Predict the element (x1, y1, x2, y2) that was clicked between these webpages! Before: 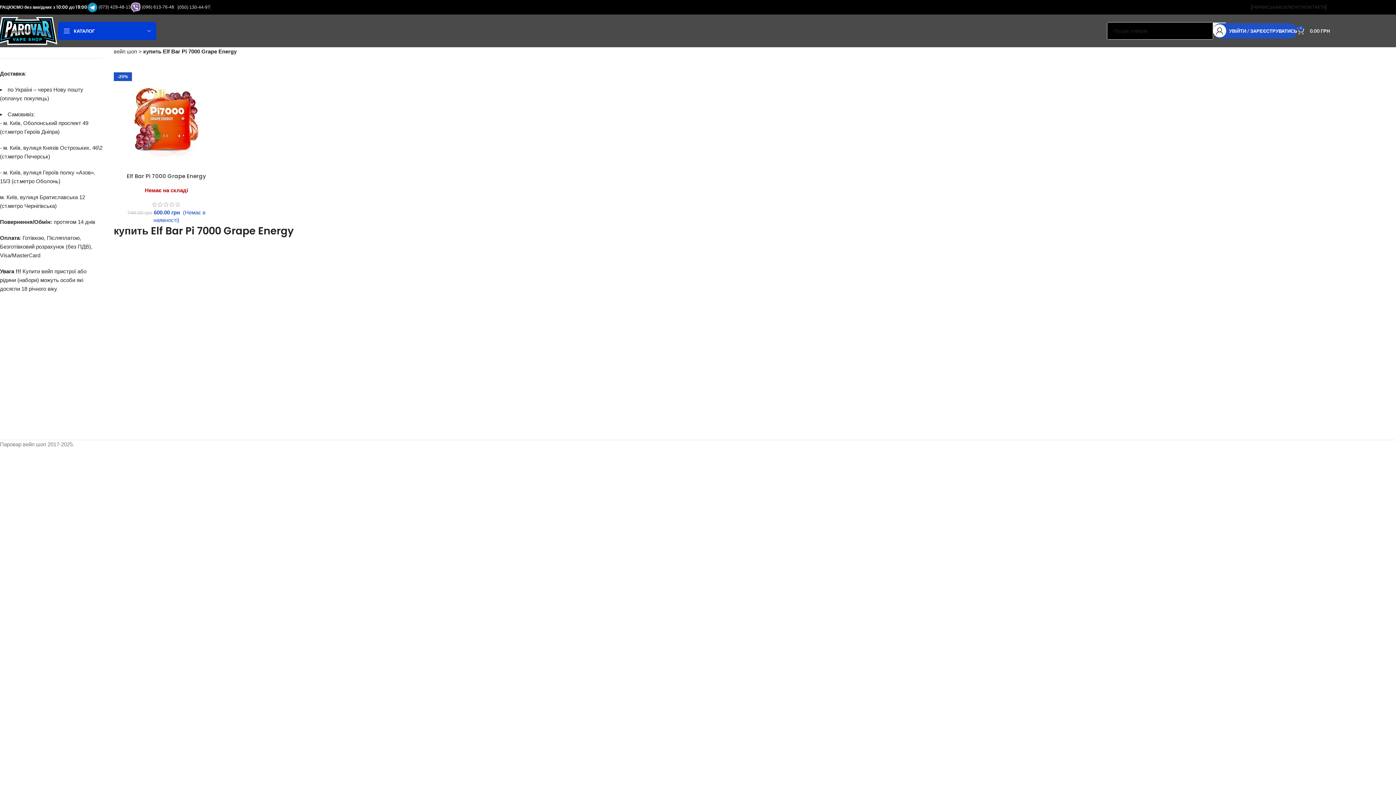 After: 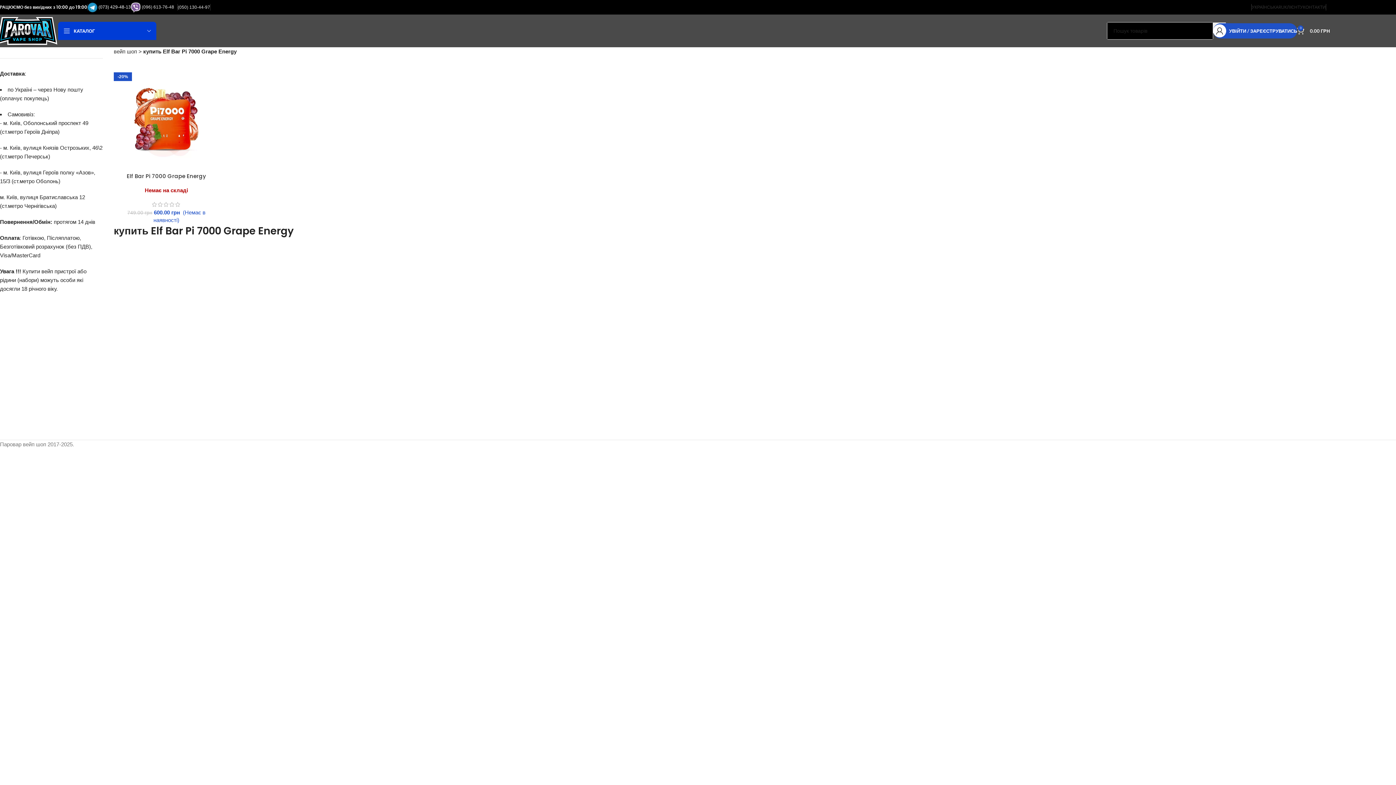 Action: label: (073) 429-48-13 bbox: (98, 4, 130, 9)